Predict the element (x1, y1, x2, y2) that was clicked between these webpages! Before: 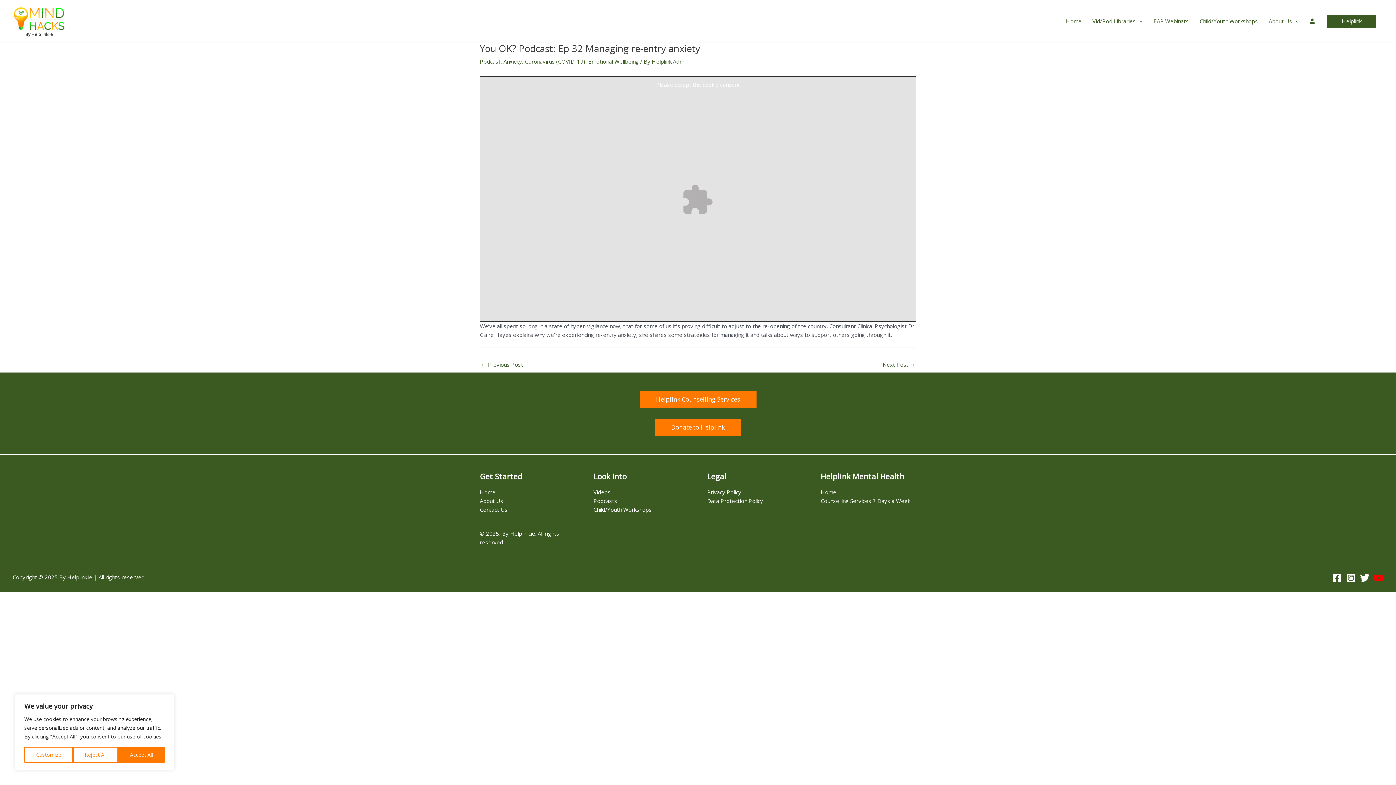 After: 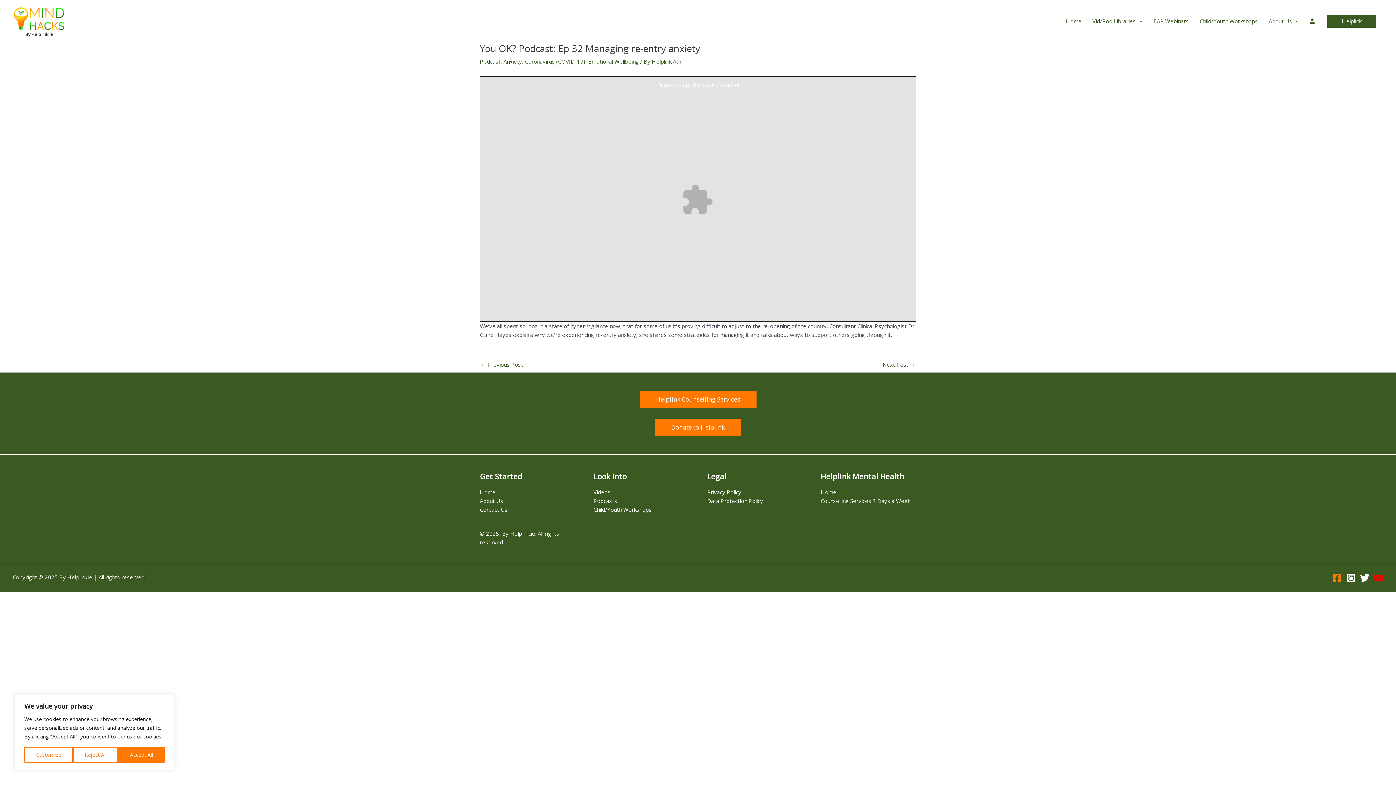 Action: label: Facebook bbox: (1332, 573, 1342, 582)